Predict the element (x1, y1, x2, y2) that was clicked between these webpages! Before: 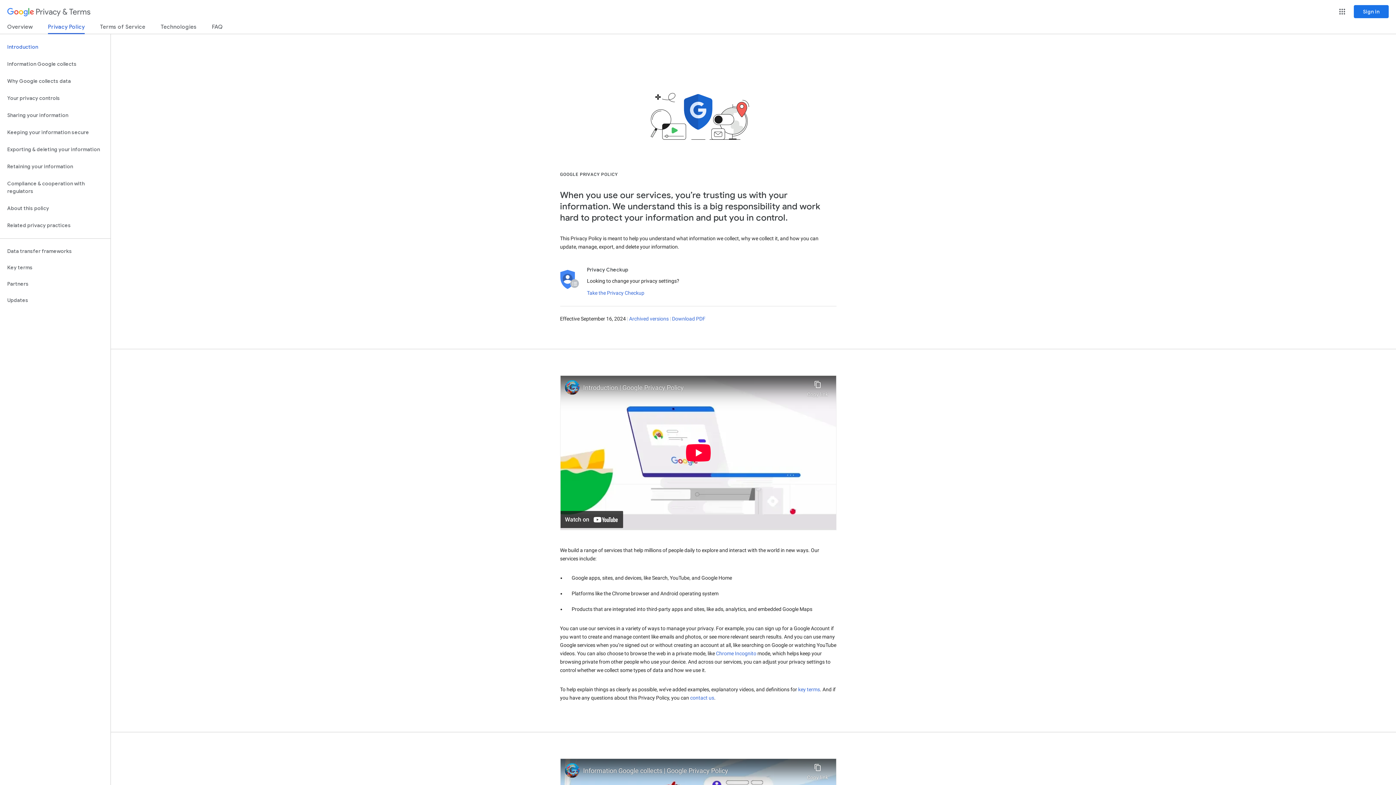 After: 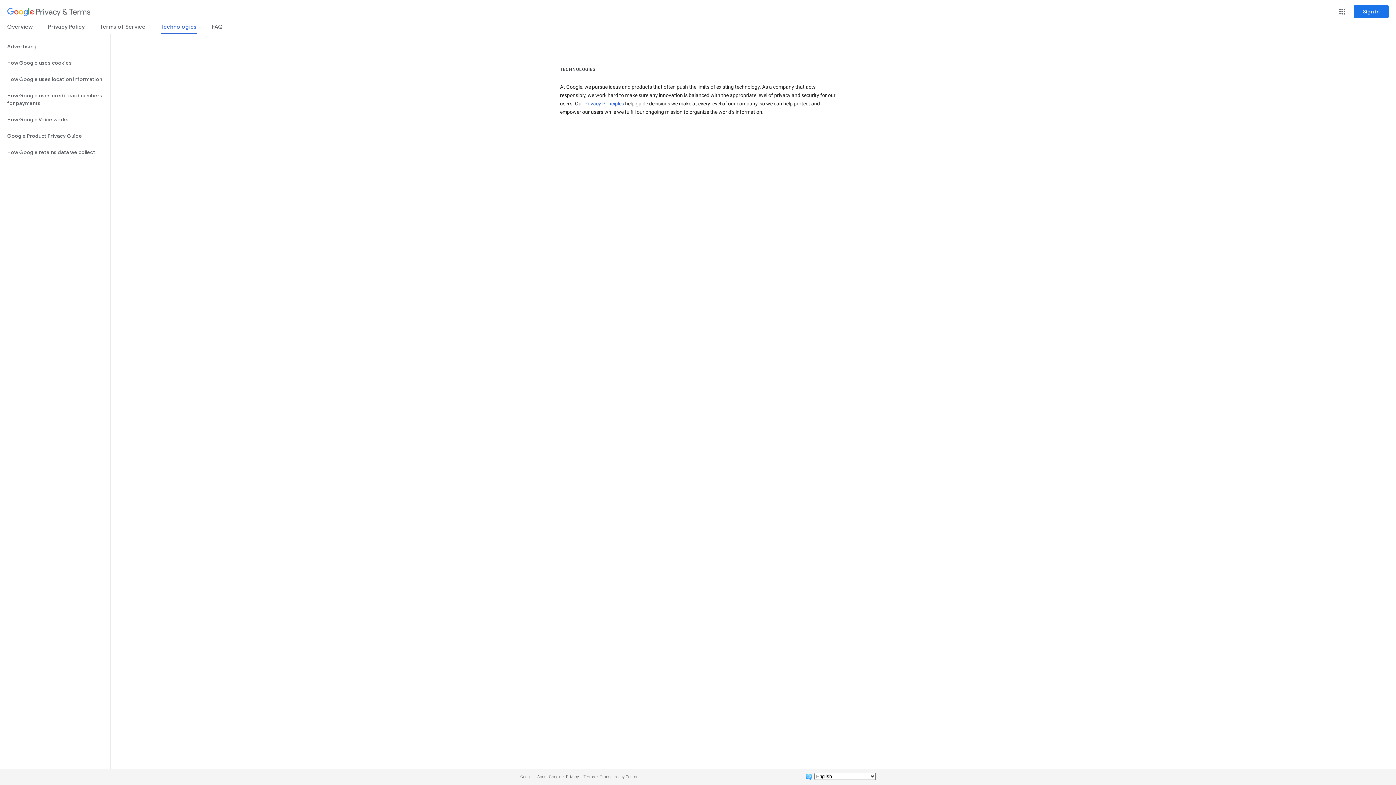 Action: label: Technologies bbox: (160, 23, 196, 33)